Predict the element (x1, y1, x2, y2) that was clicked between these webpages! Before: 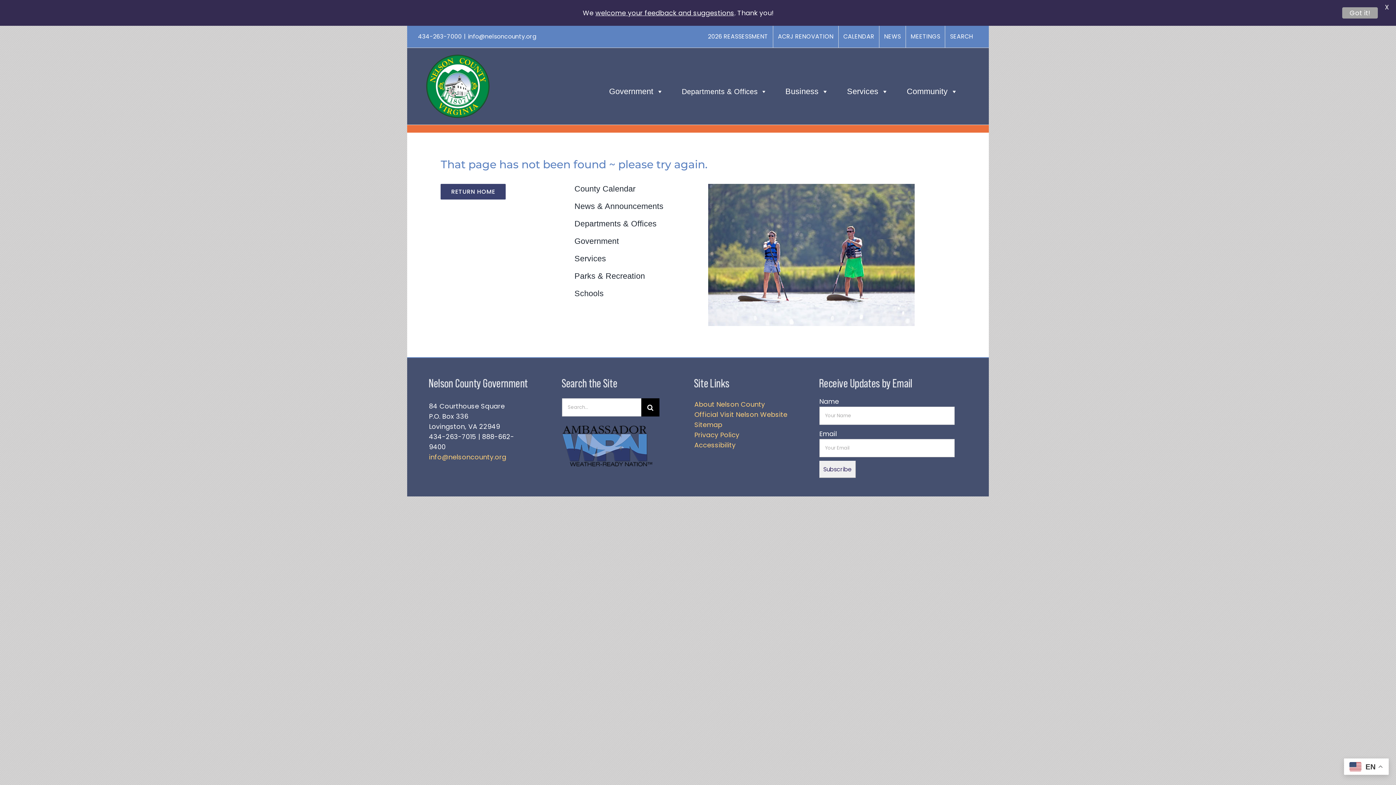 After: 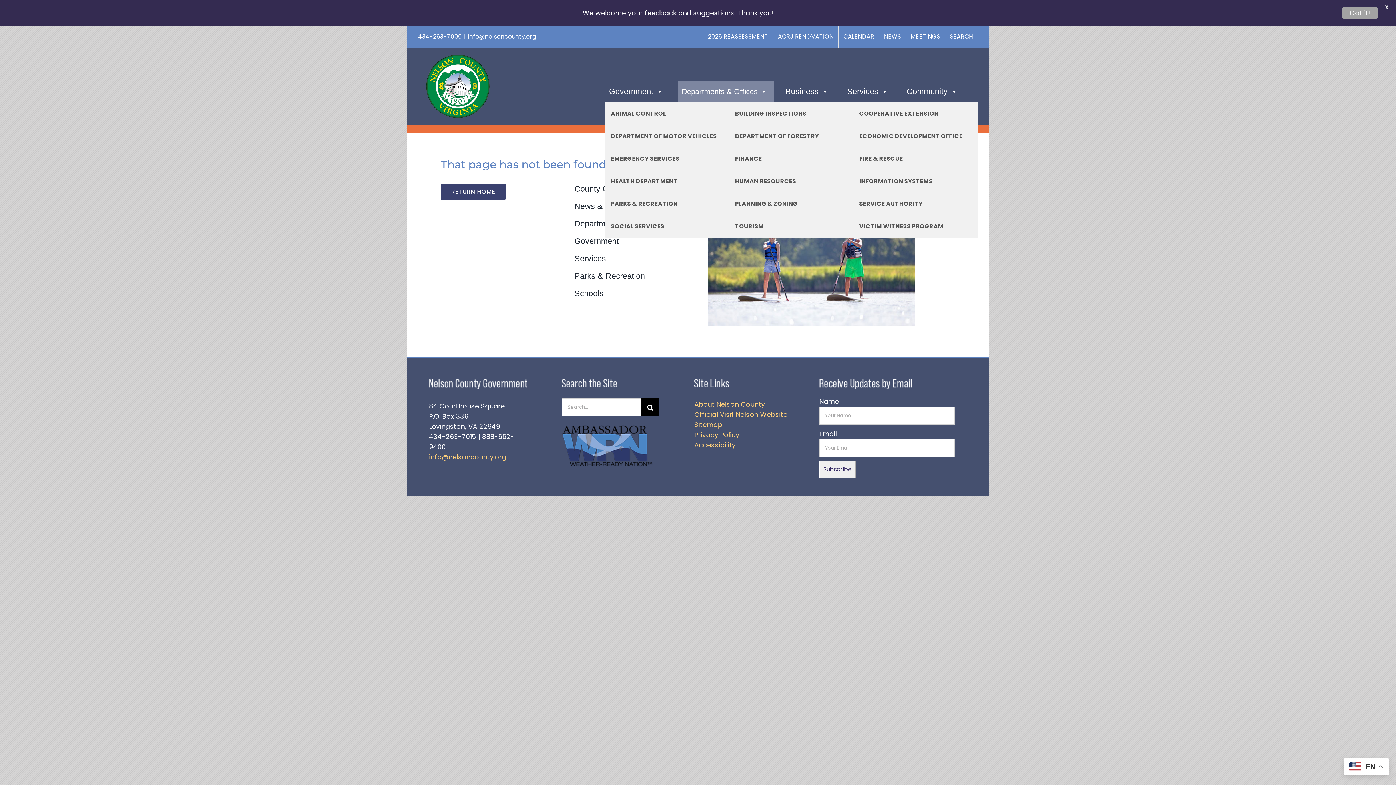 Action: bbox: (678, 80, 774, 102) label: Departments & Offices